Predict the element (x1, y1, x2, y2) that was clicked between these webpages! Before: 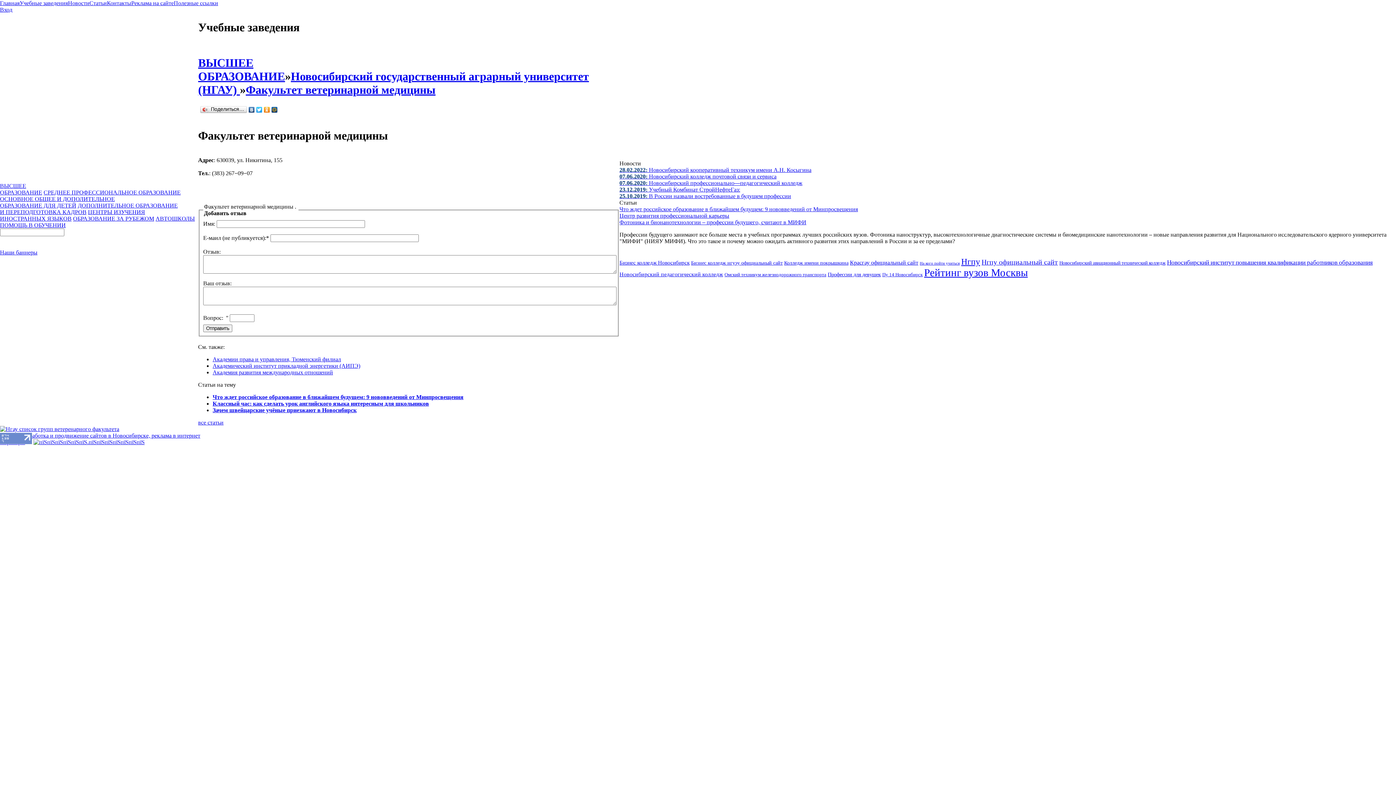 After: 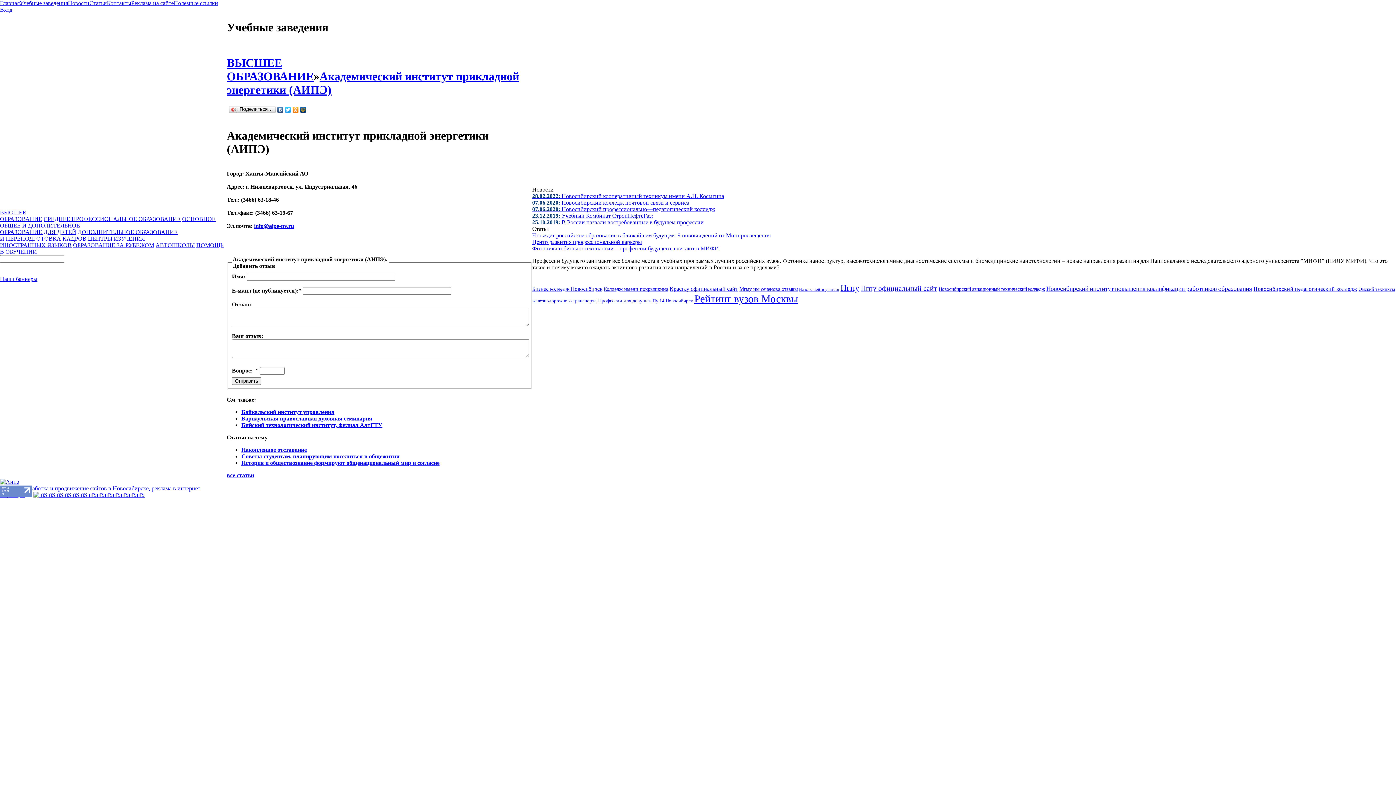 Action: label: Академический институт прикладной энергетики (АИПЭ) bbox: (212, 362, 360, 369)